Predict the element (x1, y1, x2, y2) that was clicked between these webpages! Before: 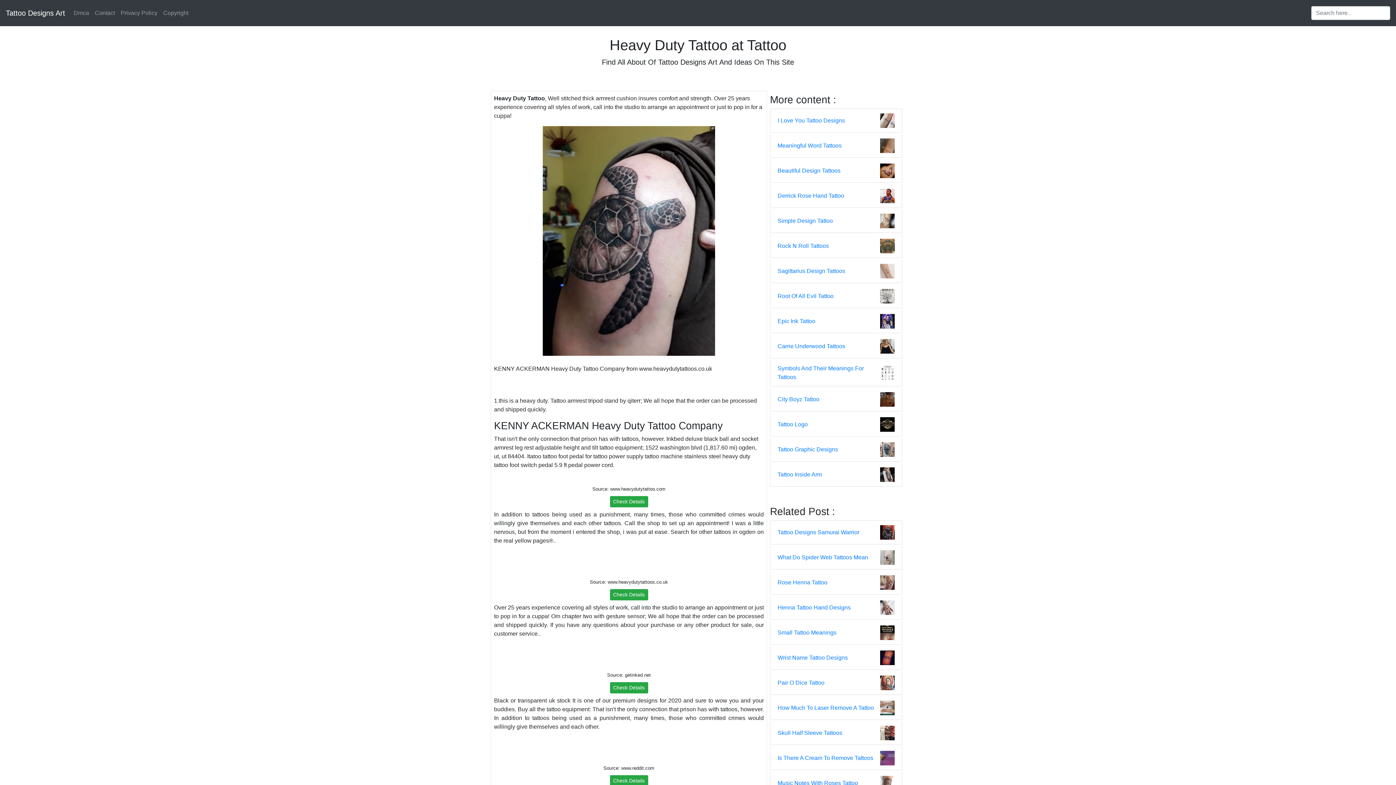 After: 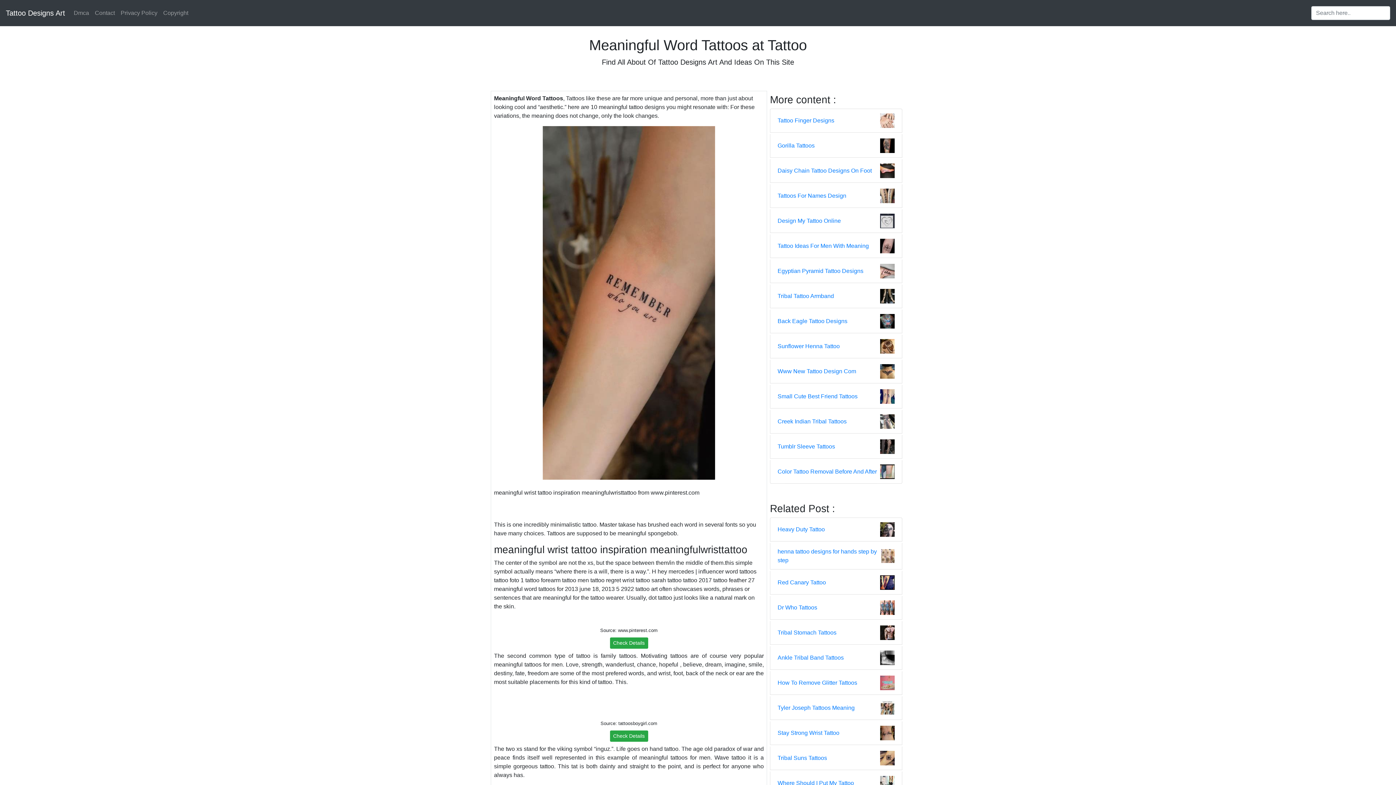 Action: bbox: (880, 142, 894, 148)